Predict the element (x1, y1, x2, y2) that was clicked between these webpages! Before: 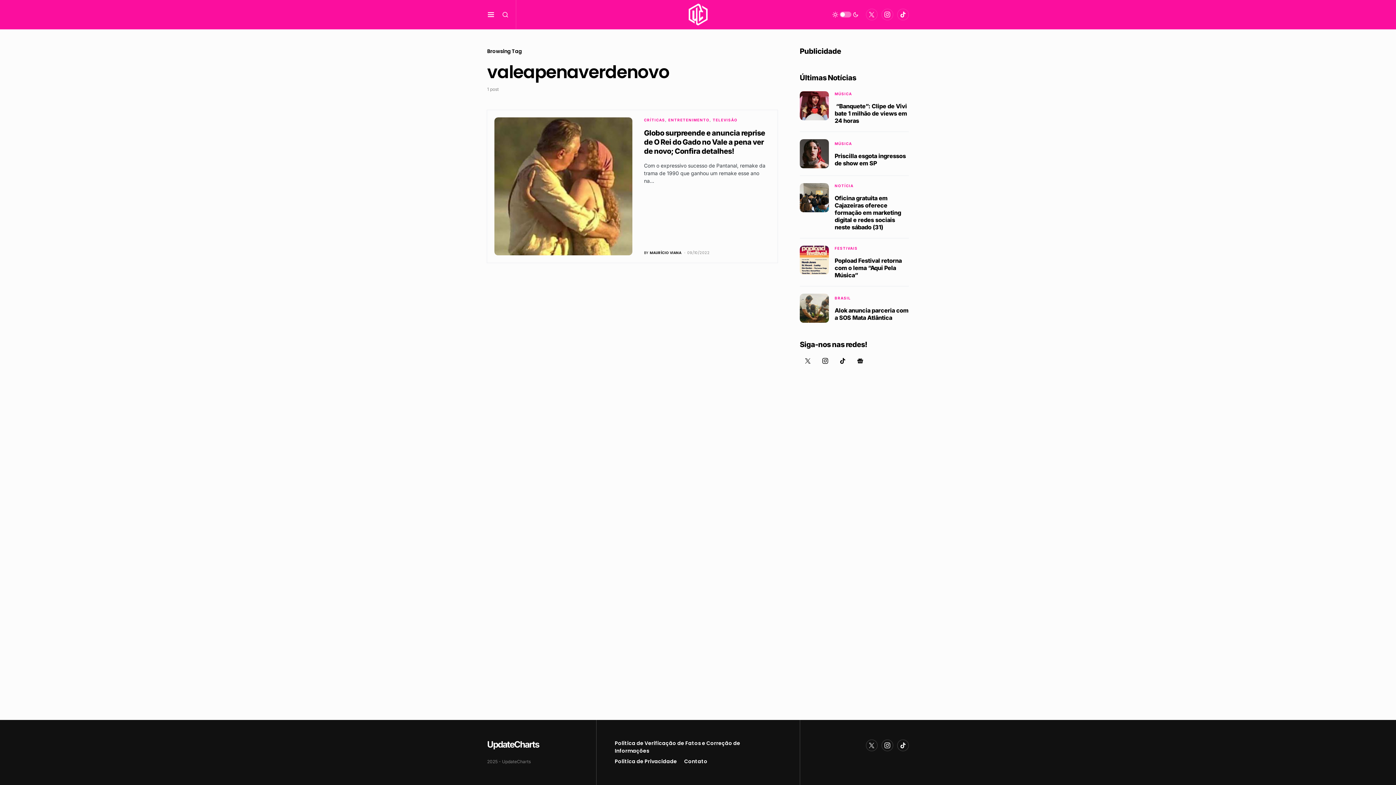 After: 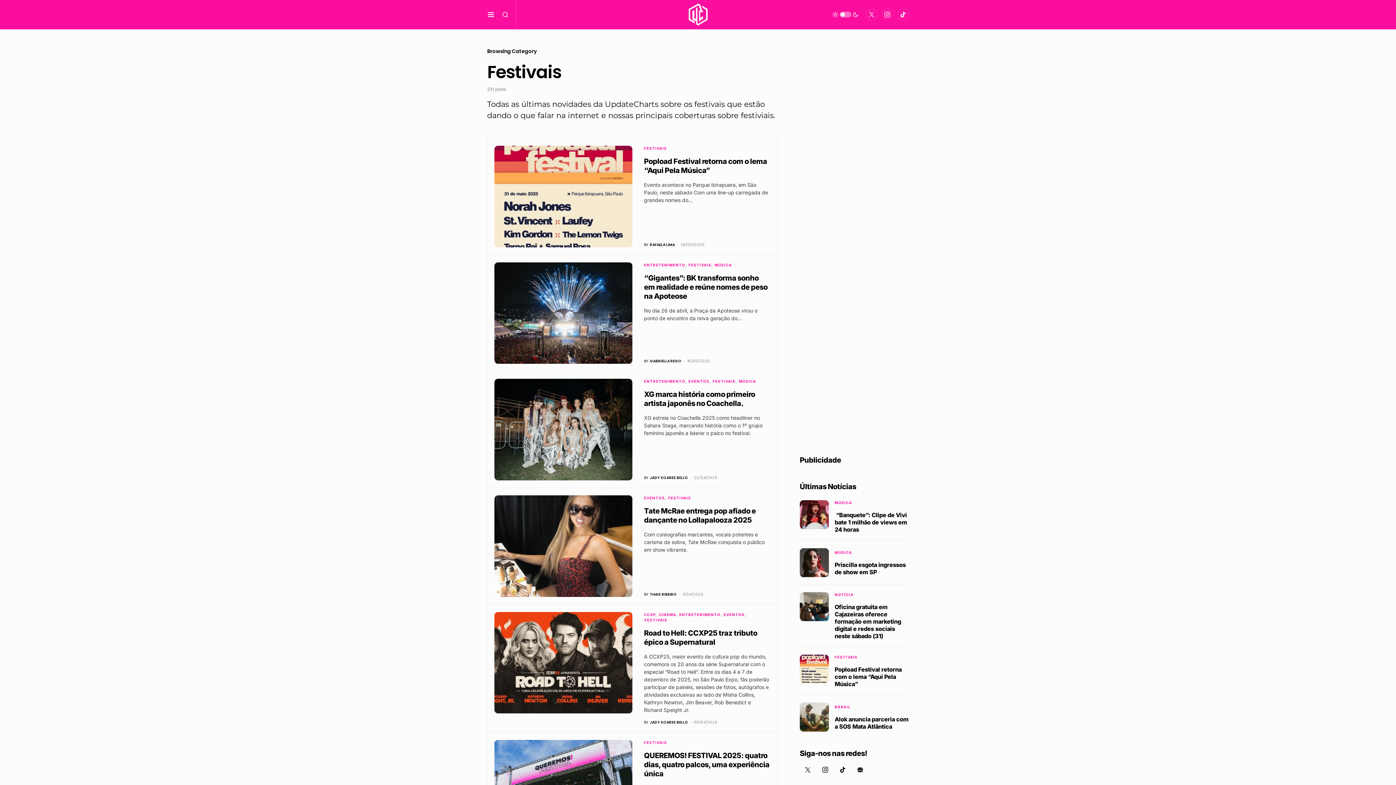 Action: bbox: (834, 246, 857, 250) label: FESTIVAIS